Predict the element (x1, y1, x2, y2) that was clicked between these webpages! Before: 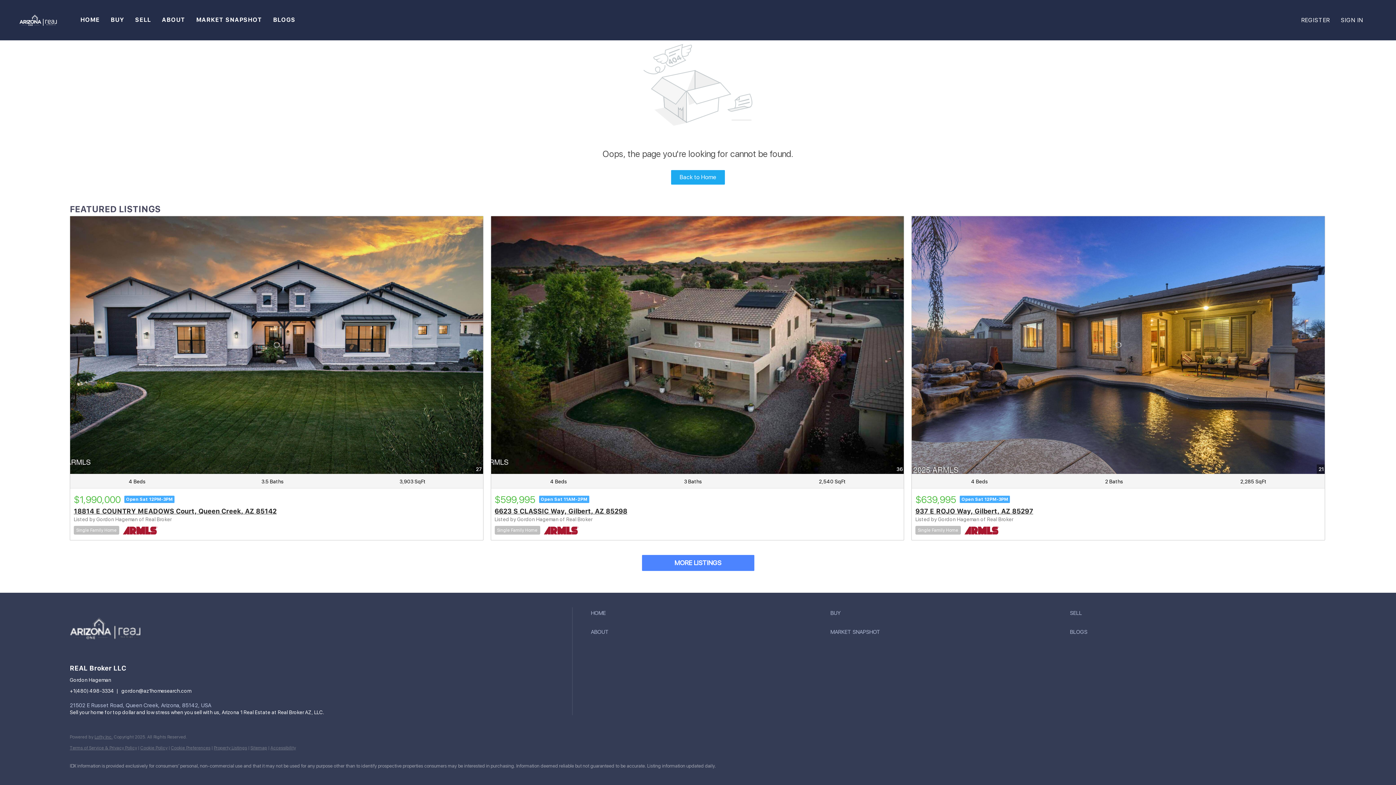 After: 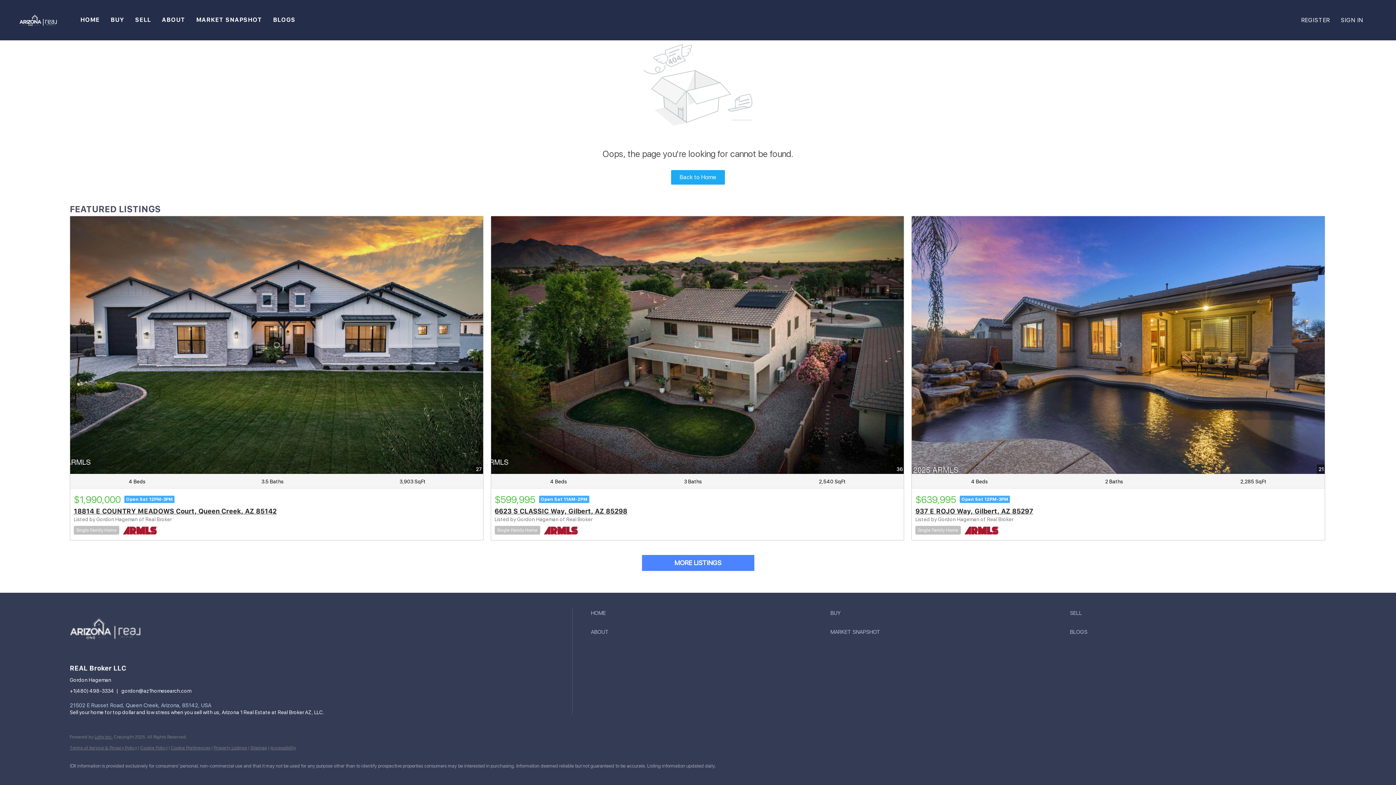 Action: bbox: (121, 688, 191, 694) label: gordon@az1homesearch.com